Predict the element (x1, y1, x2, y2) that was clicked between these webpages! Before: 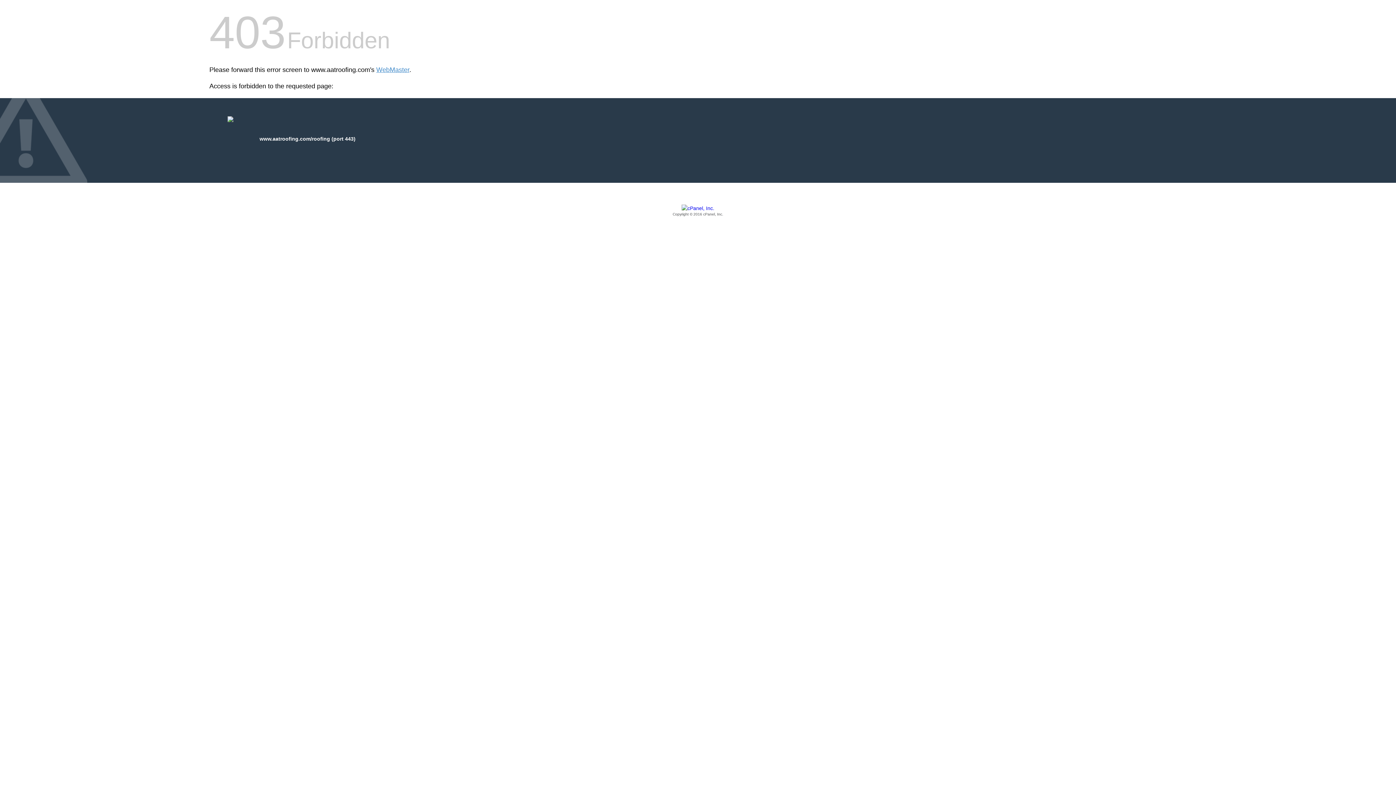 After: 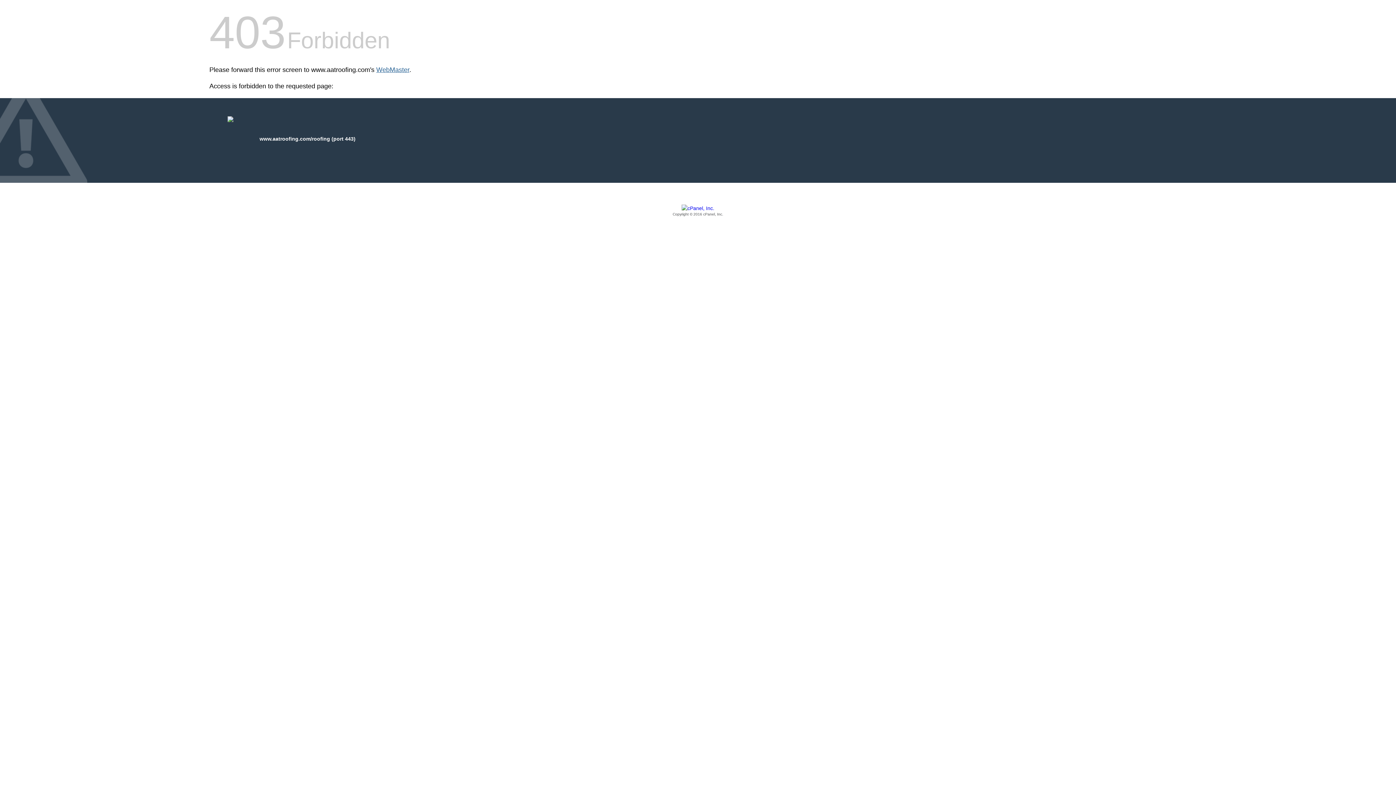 Action: bbox: (376, 66, 409, 73) label: WebMaster